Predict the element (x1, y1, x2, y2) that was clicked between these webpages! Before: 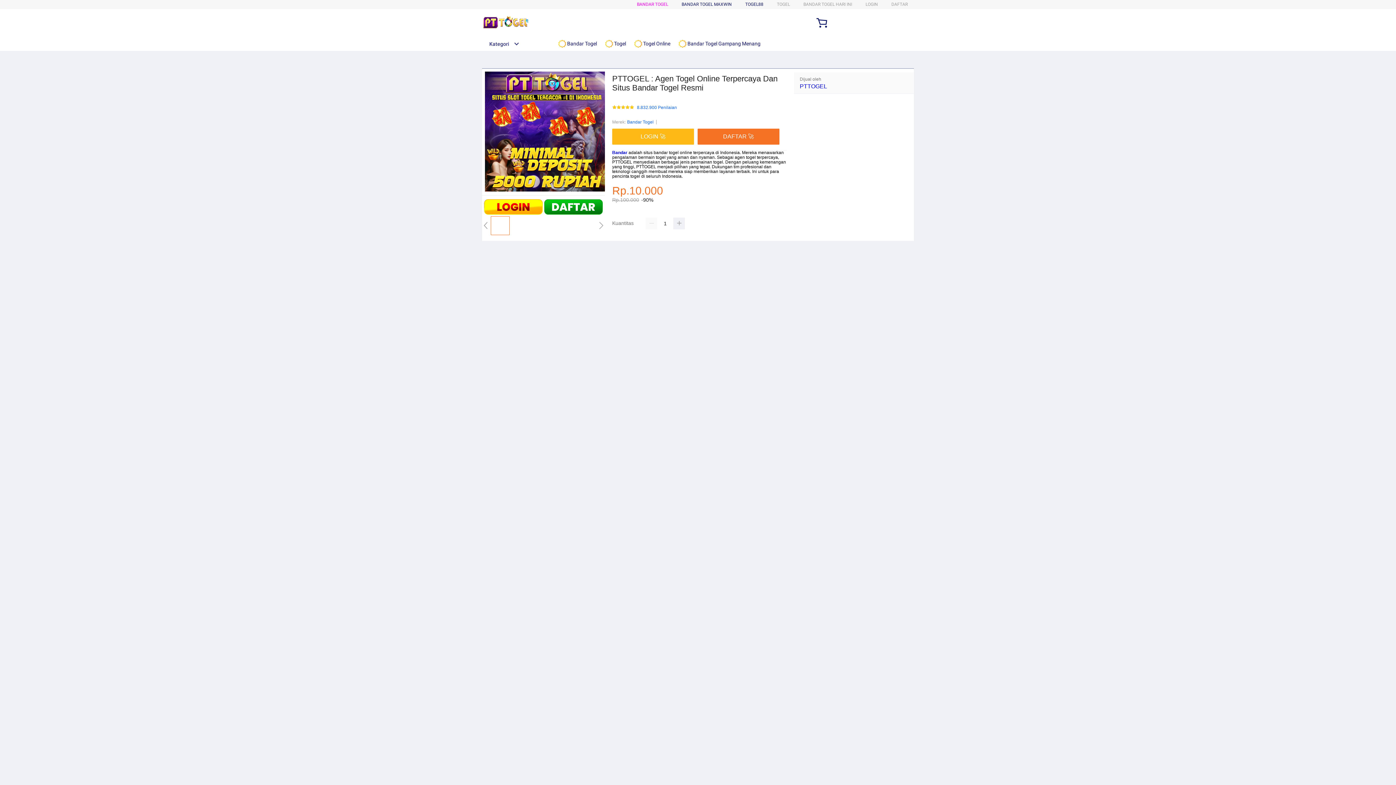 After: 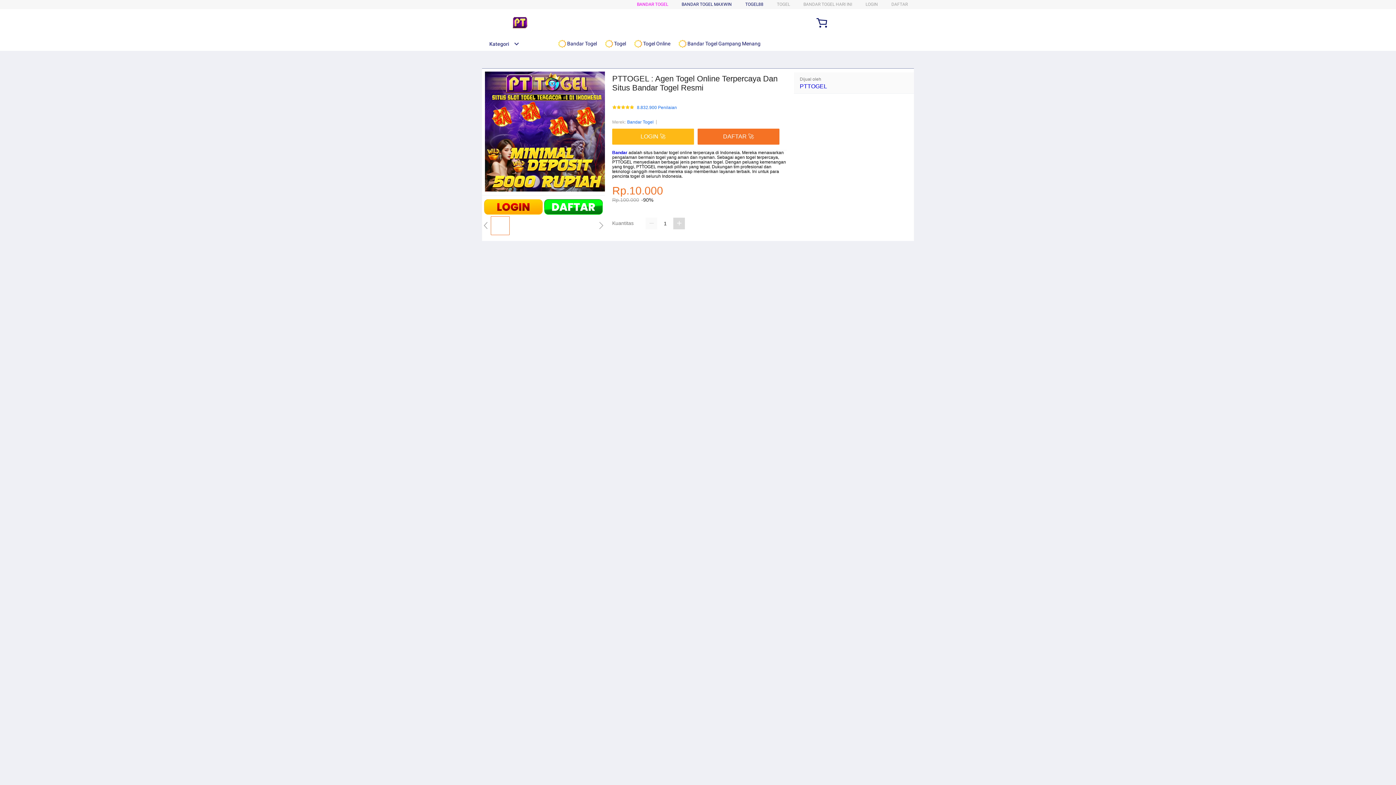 Action: bbox: (673, 217, 685, 229)